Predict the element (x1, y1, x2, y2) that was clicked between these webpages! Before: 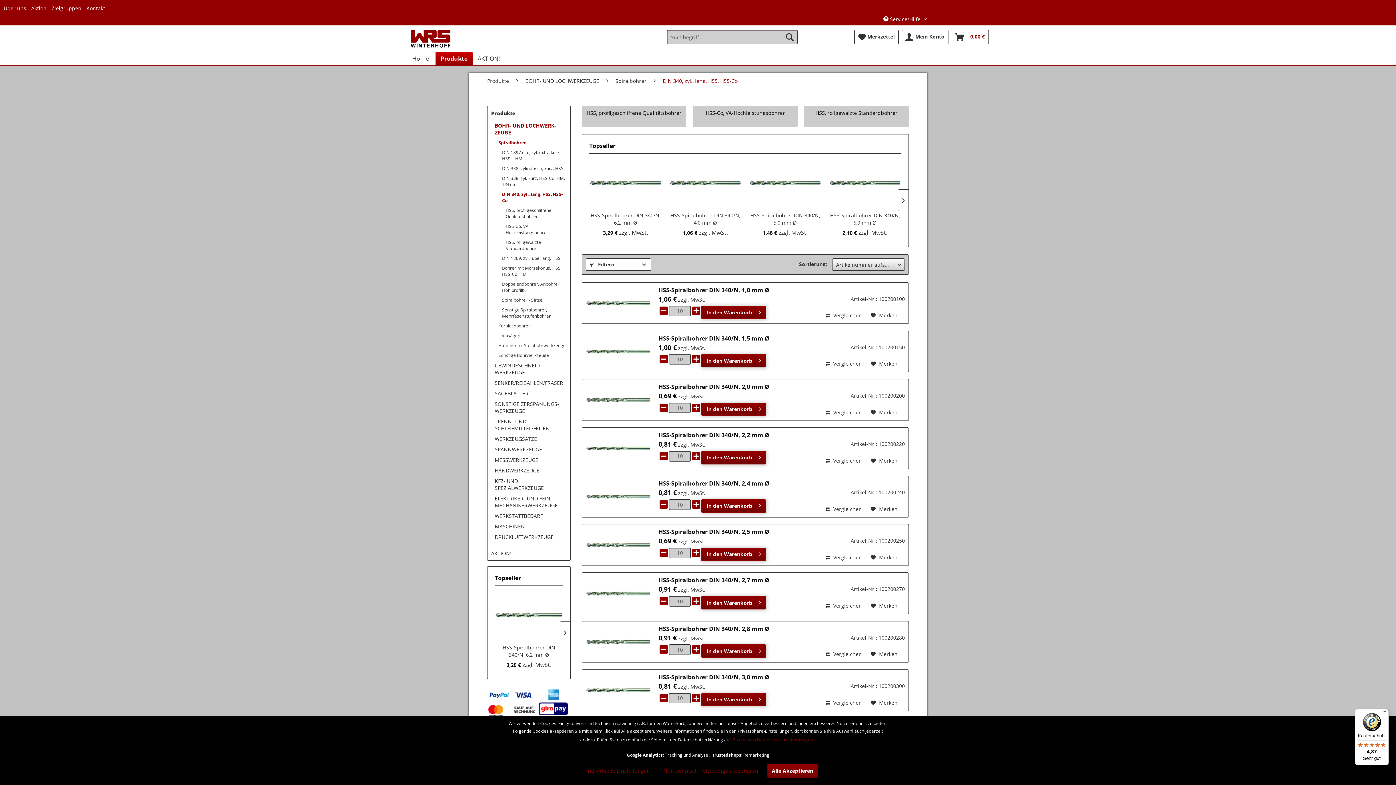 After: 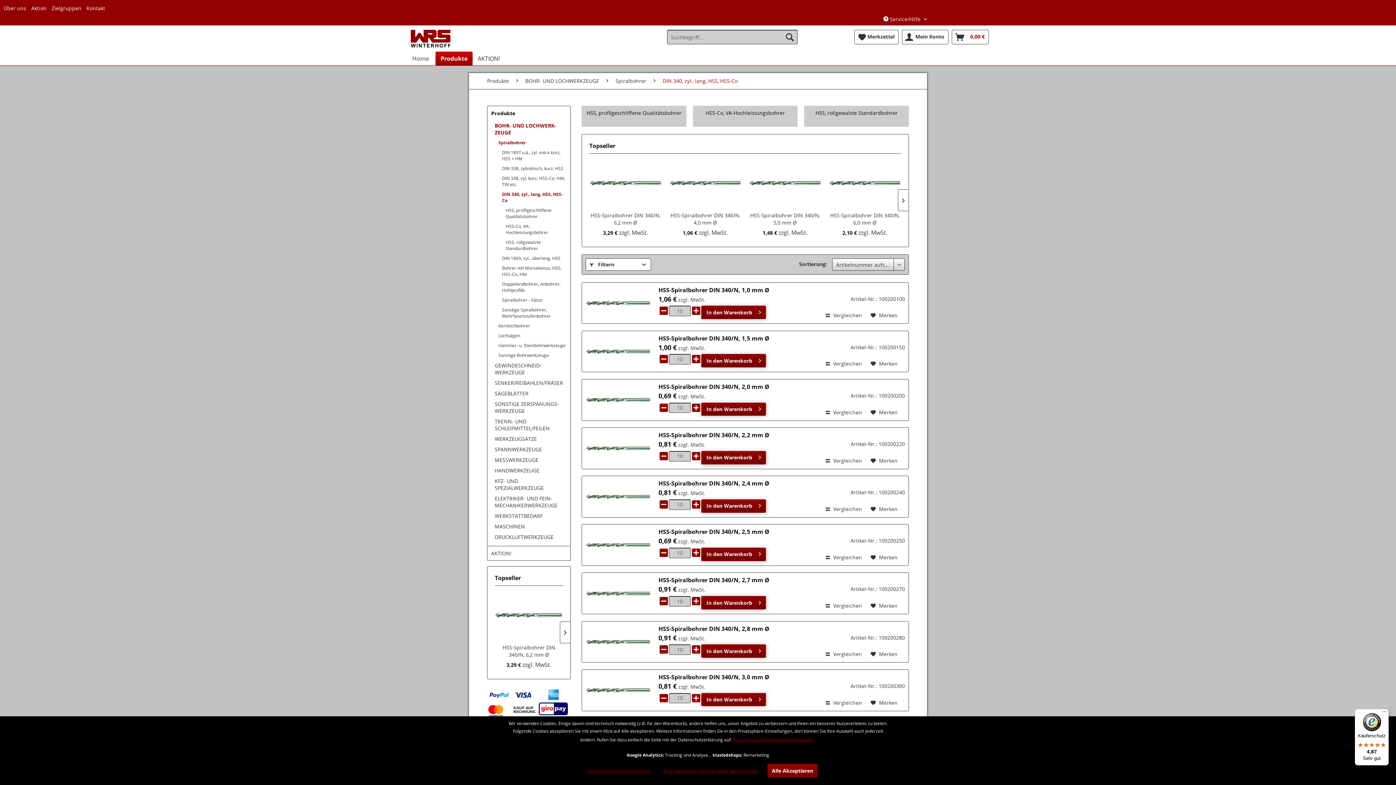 Action: bbox: (658, 693, 669, 707)